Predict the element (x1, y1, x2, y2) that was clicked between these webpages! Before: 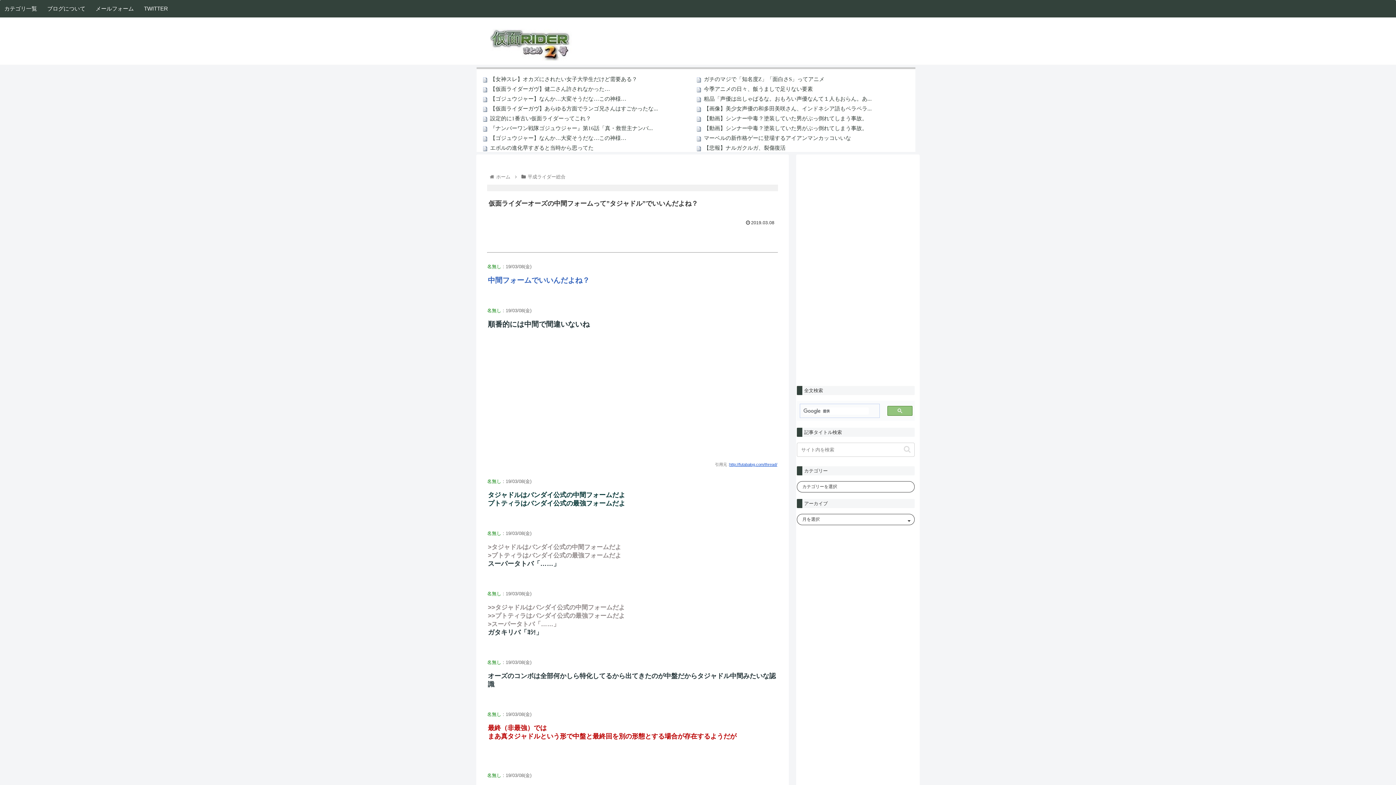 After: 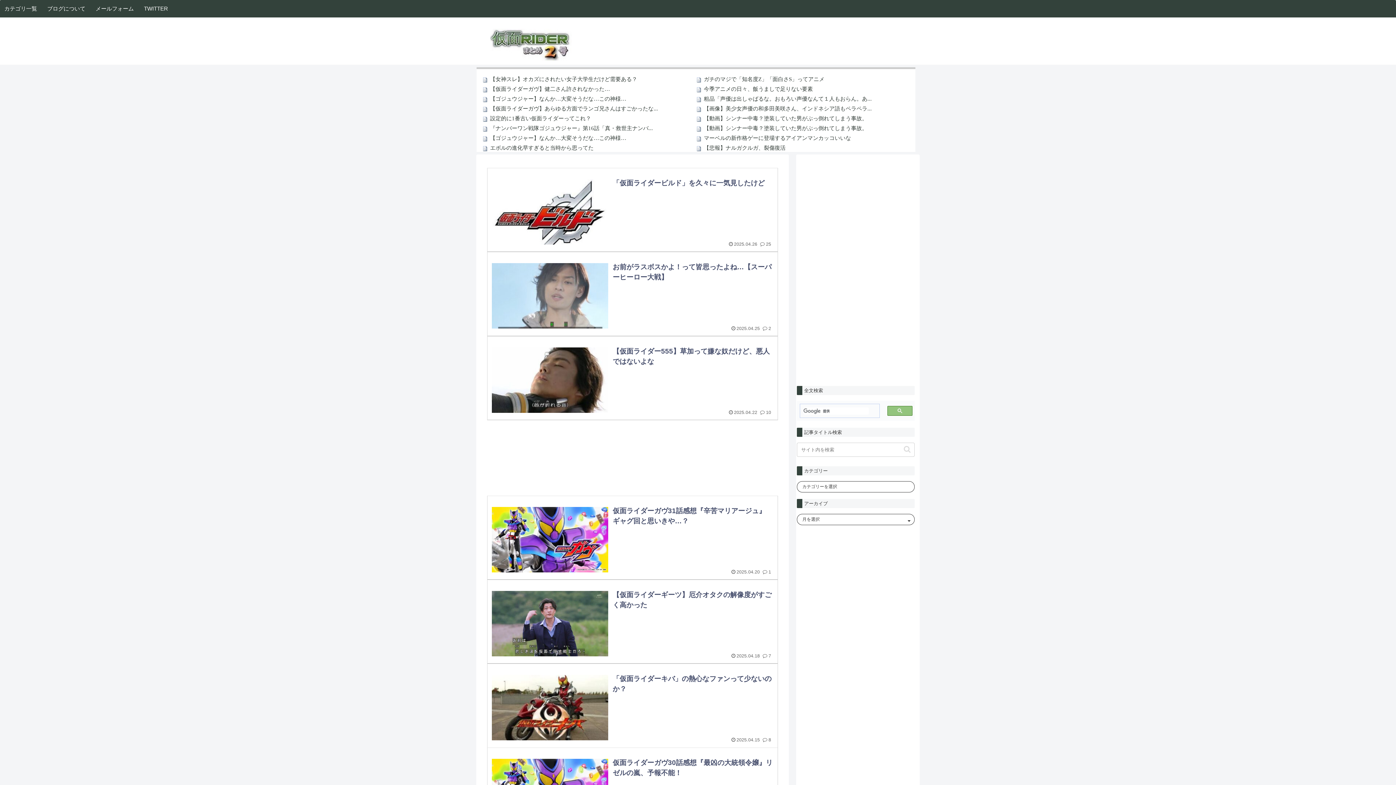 Action: label: ホーム bbox: (495, 174, 511, 179)